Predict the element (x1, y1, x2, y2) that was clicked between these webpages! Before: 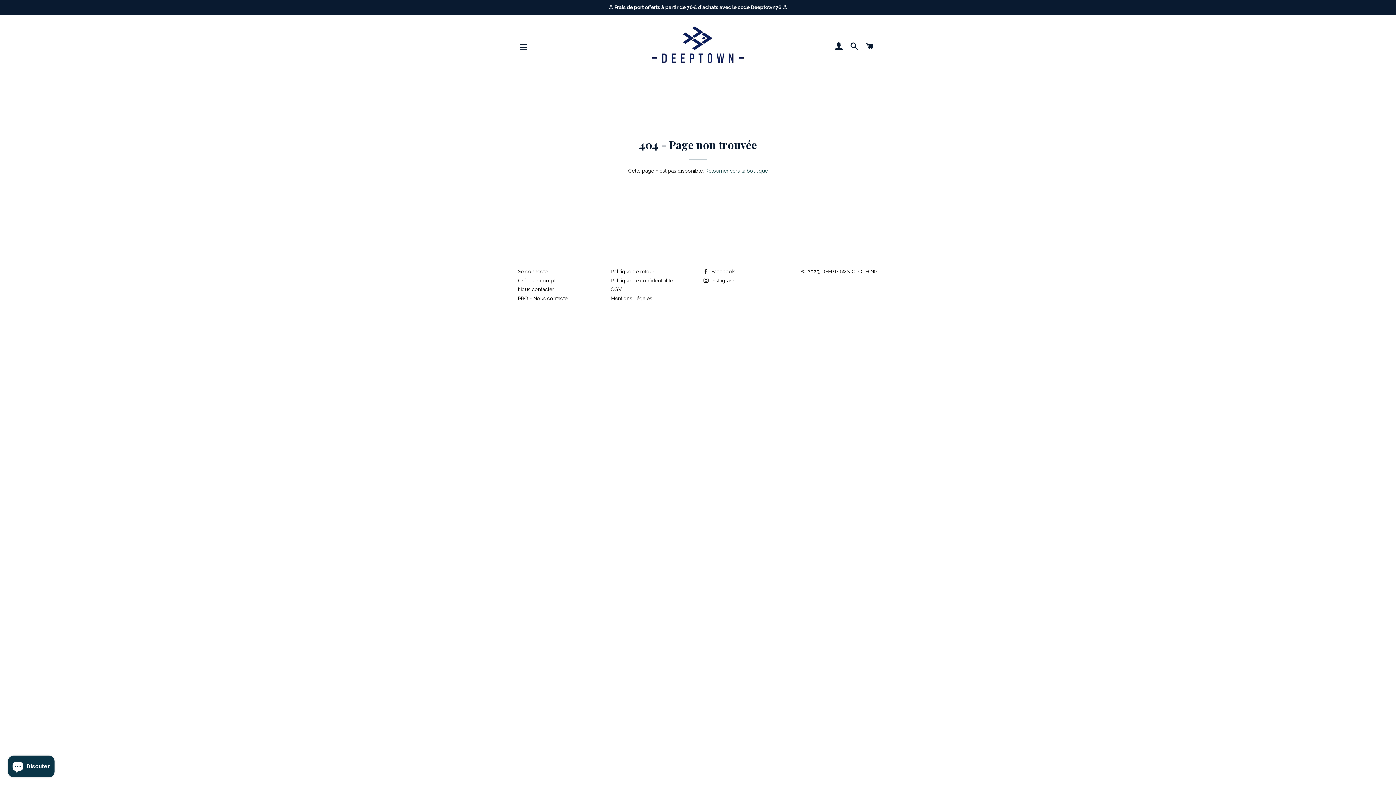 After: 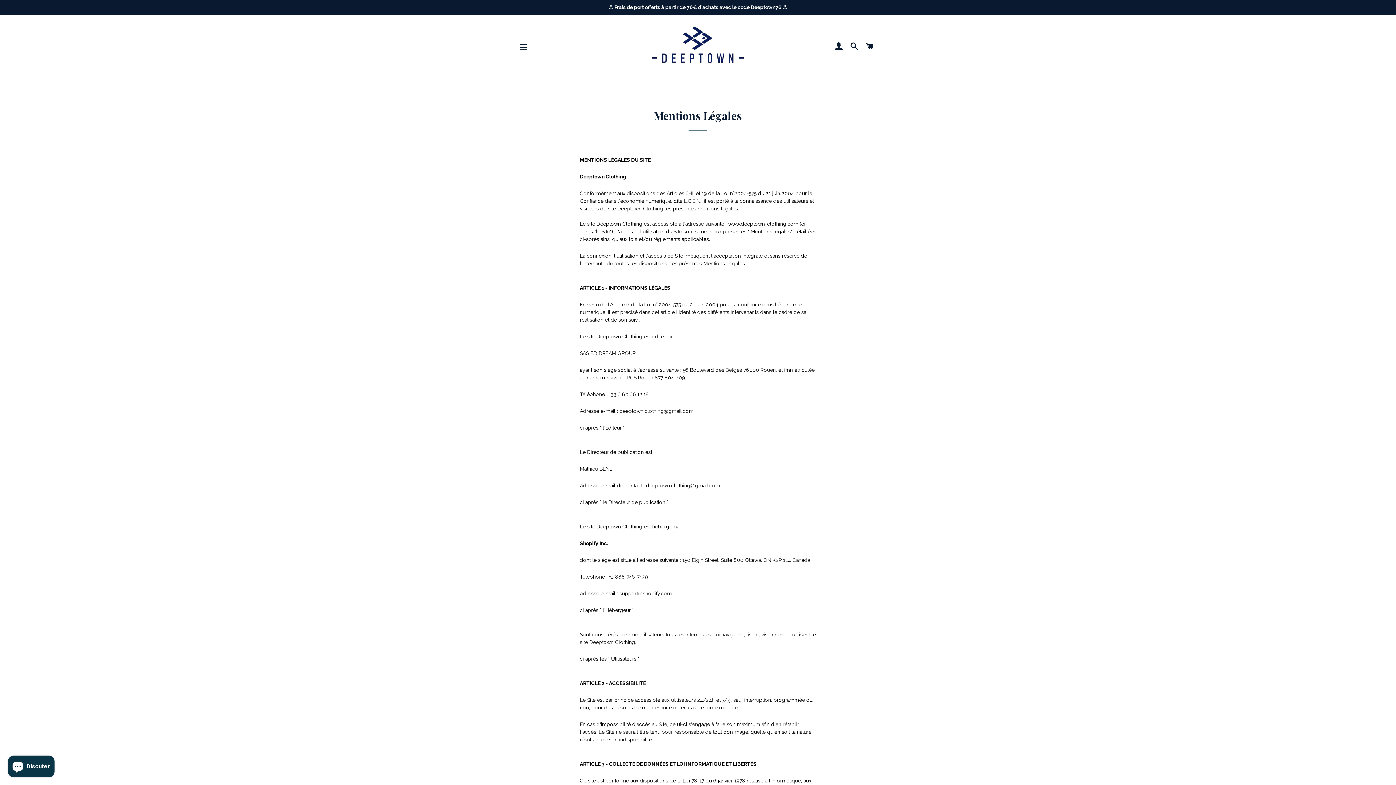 Action: label: Mentions Légales bbox: (610, 295, 652, 301)